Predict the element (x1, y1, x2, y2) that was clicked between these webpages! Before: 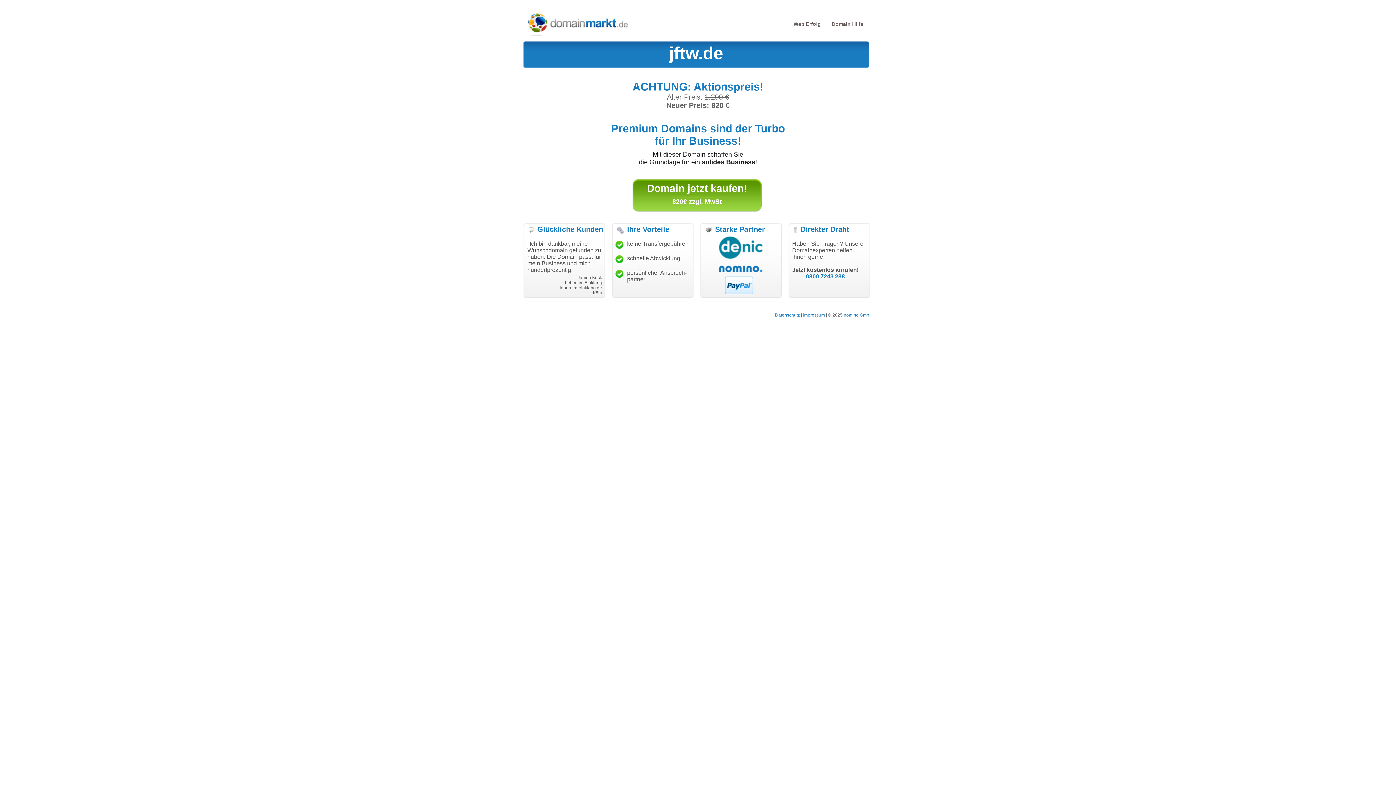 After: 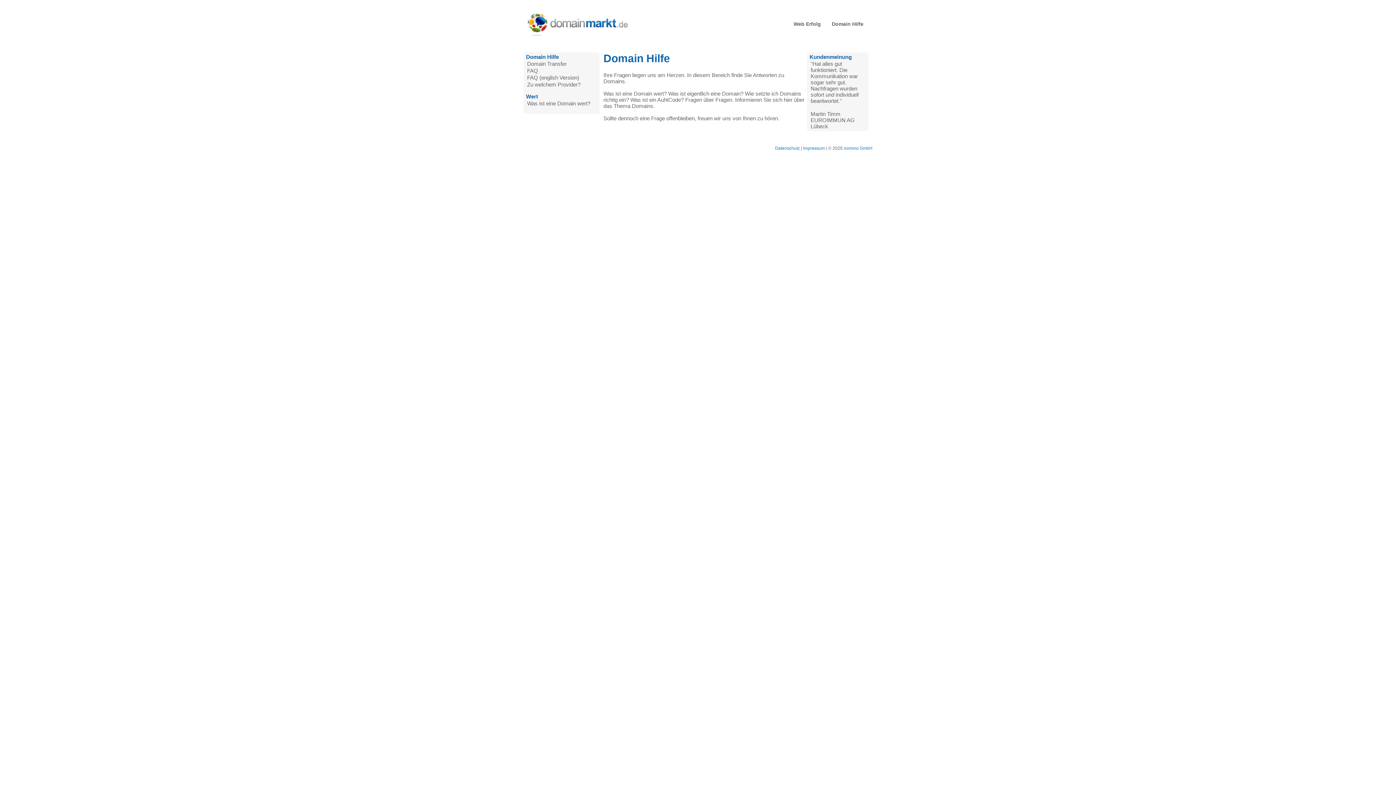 Action: label: Domain Hilfe bbox: (832, 21, 863, 26)